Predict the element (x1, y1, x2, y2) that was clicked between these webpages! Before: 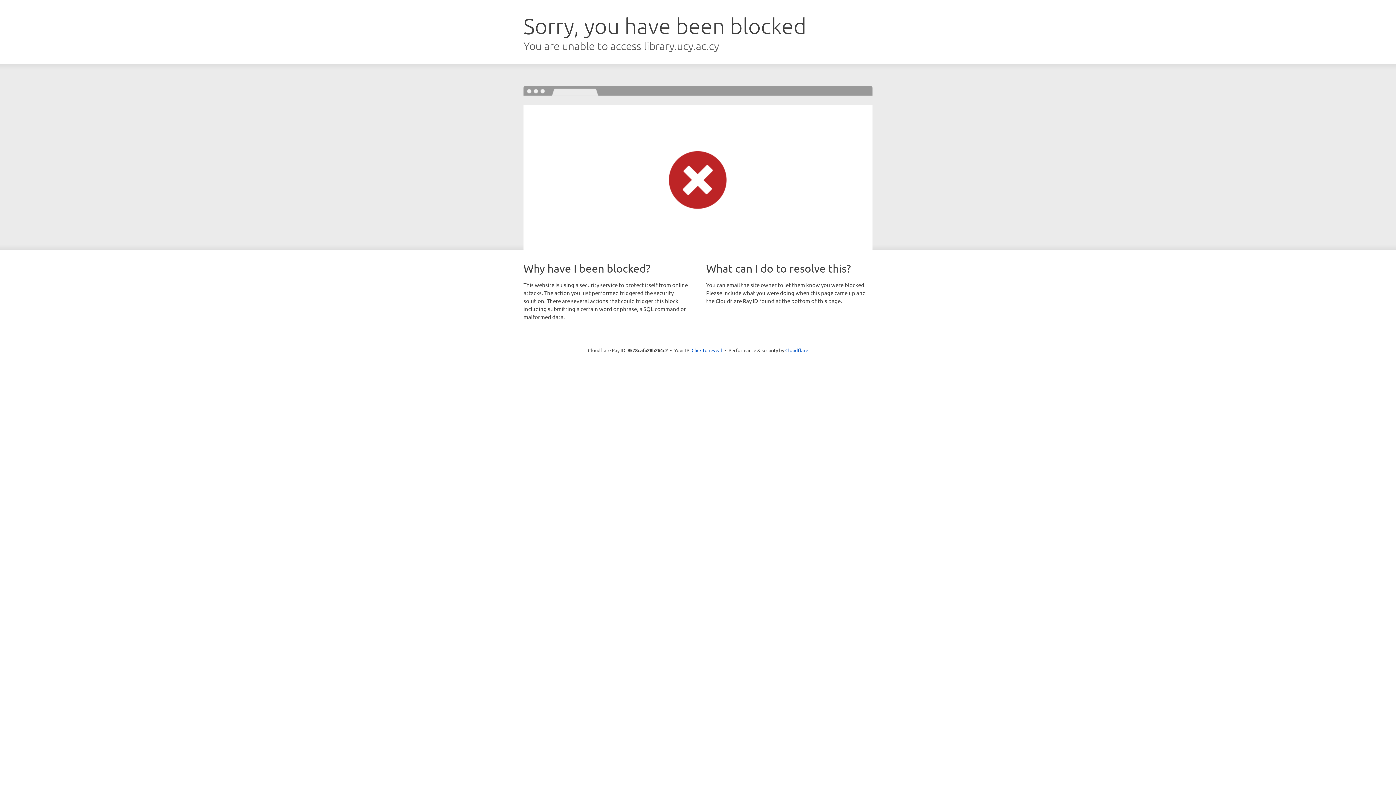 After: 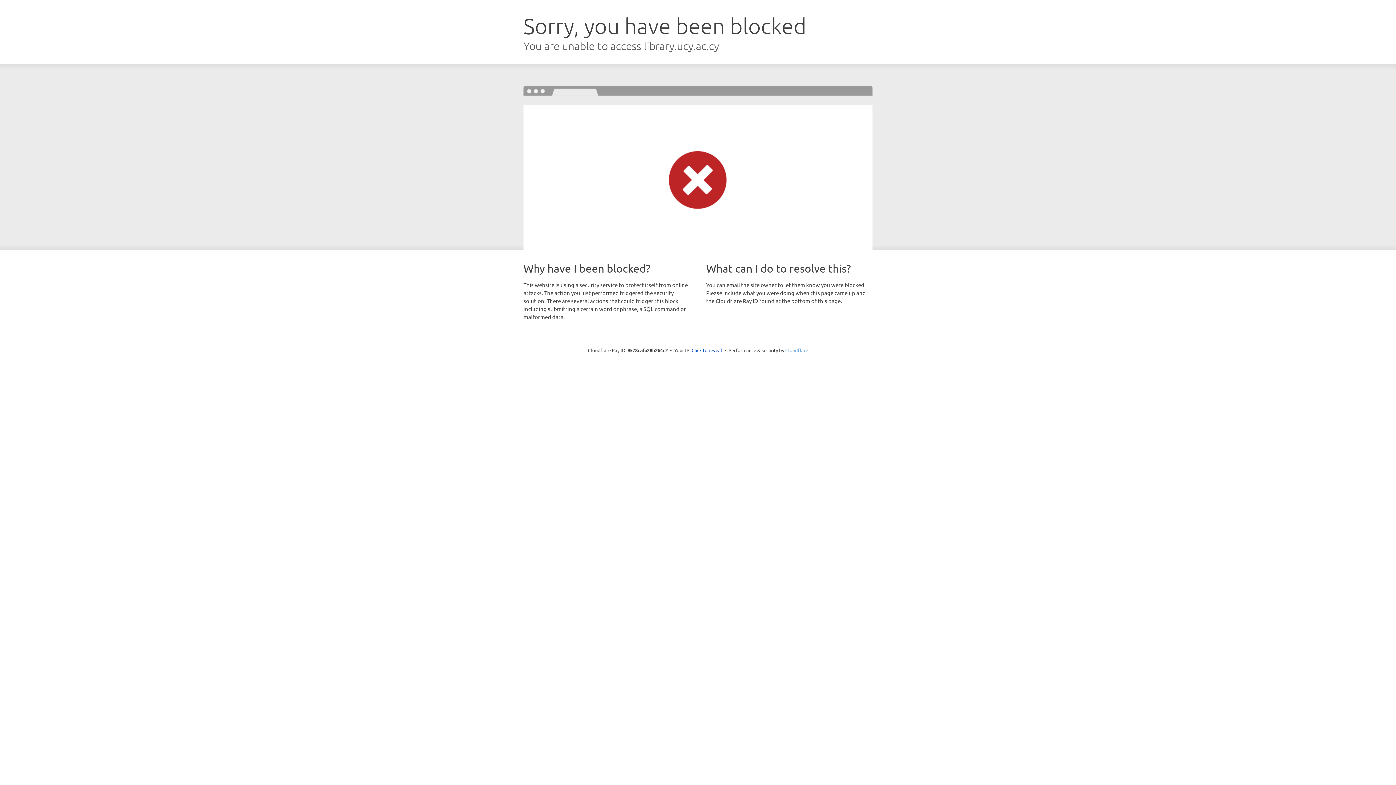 Action: label: Cloudflare bbox: (785, 347, 808, 353)